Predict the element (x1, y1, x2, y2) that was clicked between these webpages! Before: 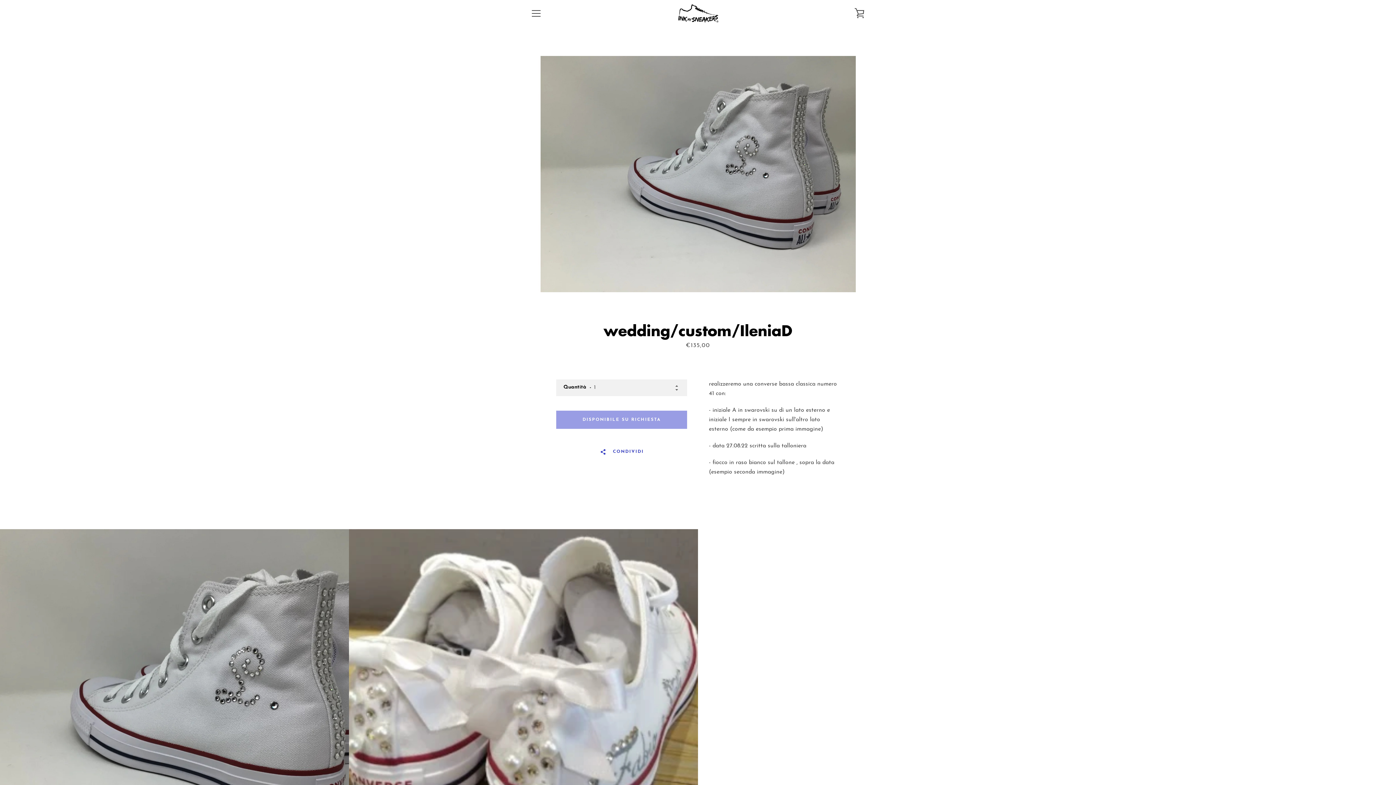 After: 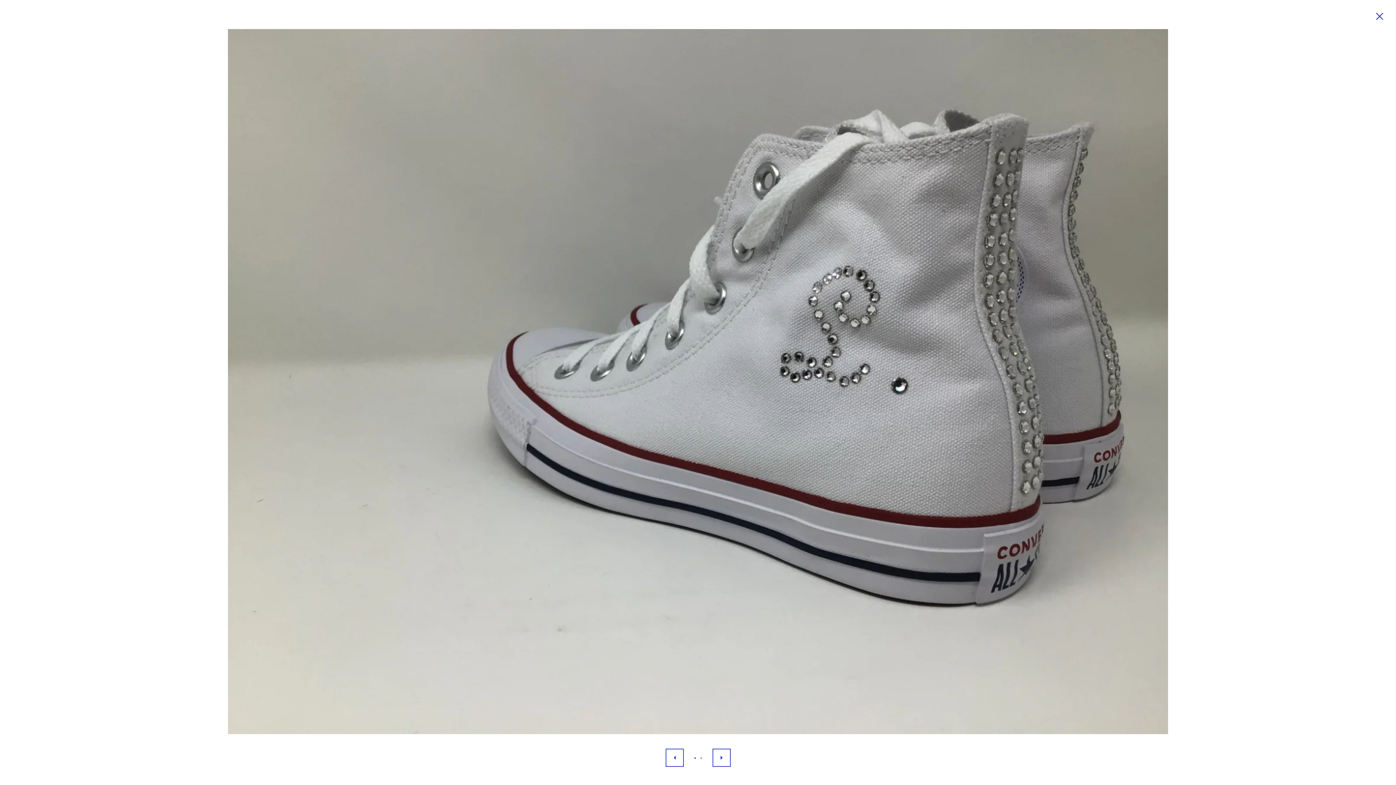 Action: label: Apri l'immagine in modalità presentazione bbox: (540, 56, 855, 292)